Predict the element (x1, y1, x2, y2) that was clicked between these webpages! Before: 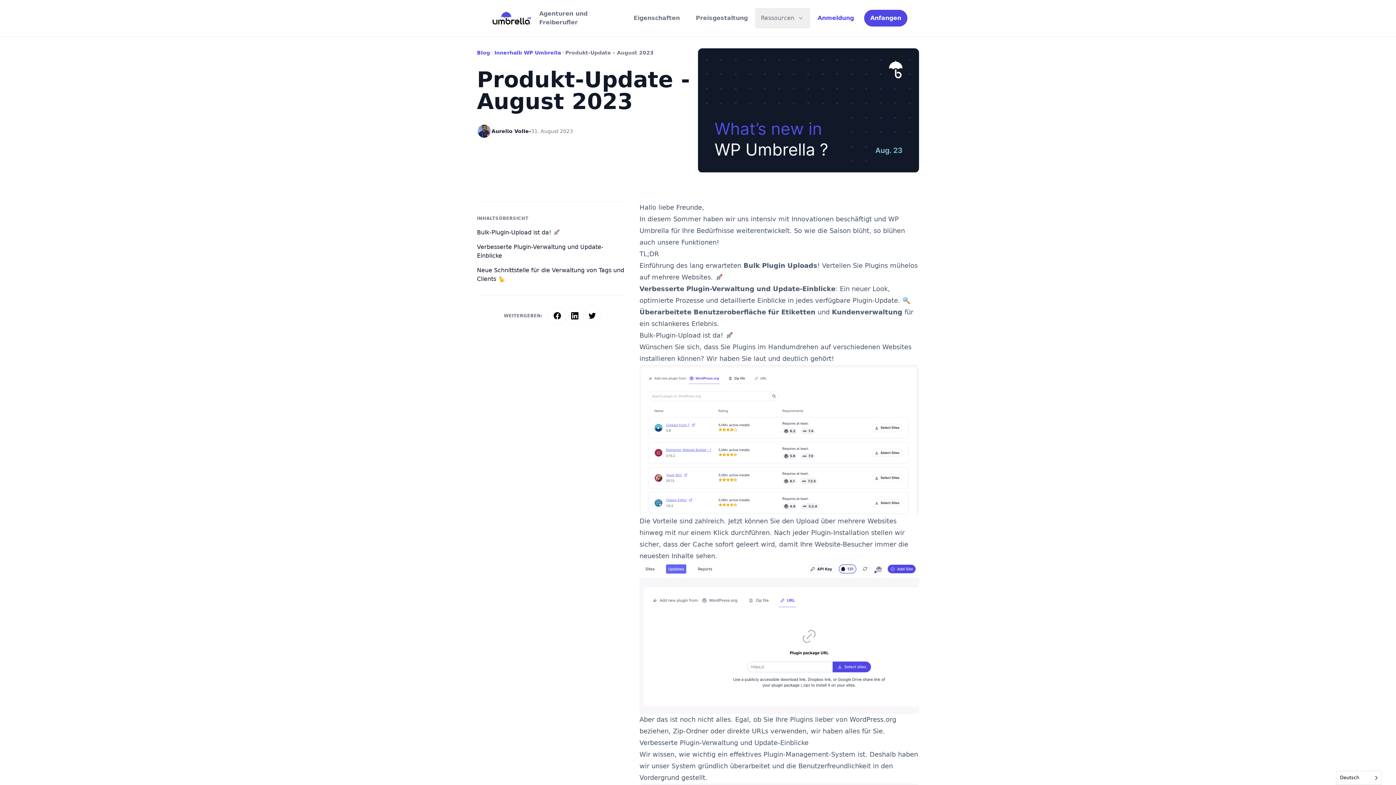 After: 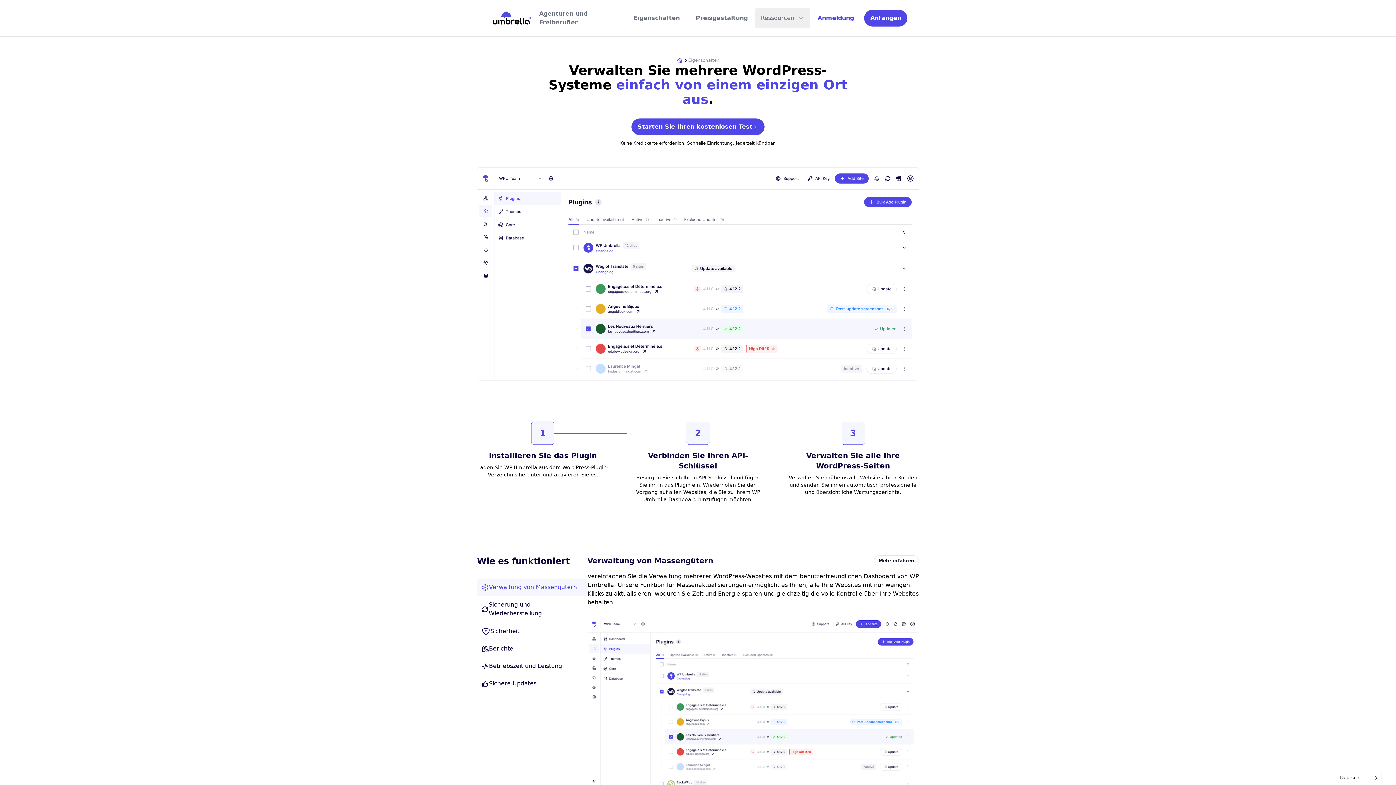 Action: bbox: (628, 10, 685, 26) label: Eigenschaften